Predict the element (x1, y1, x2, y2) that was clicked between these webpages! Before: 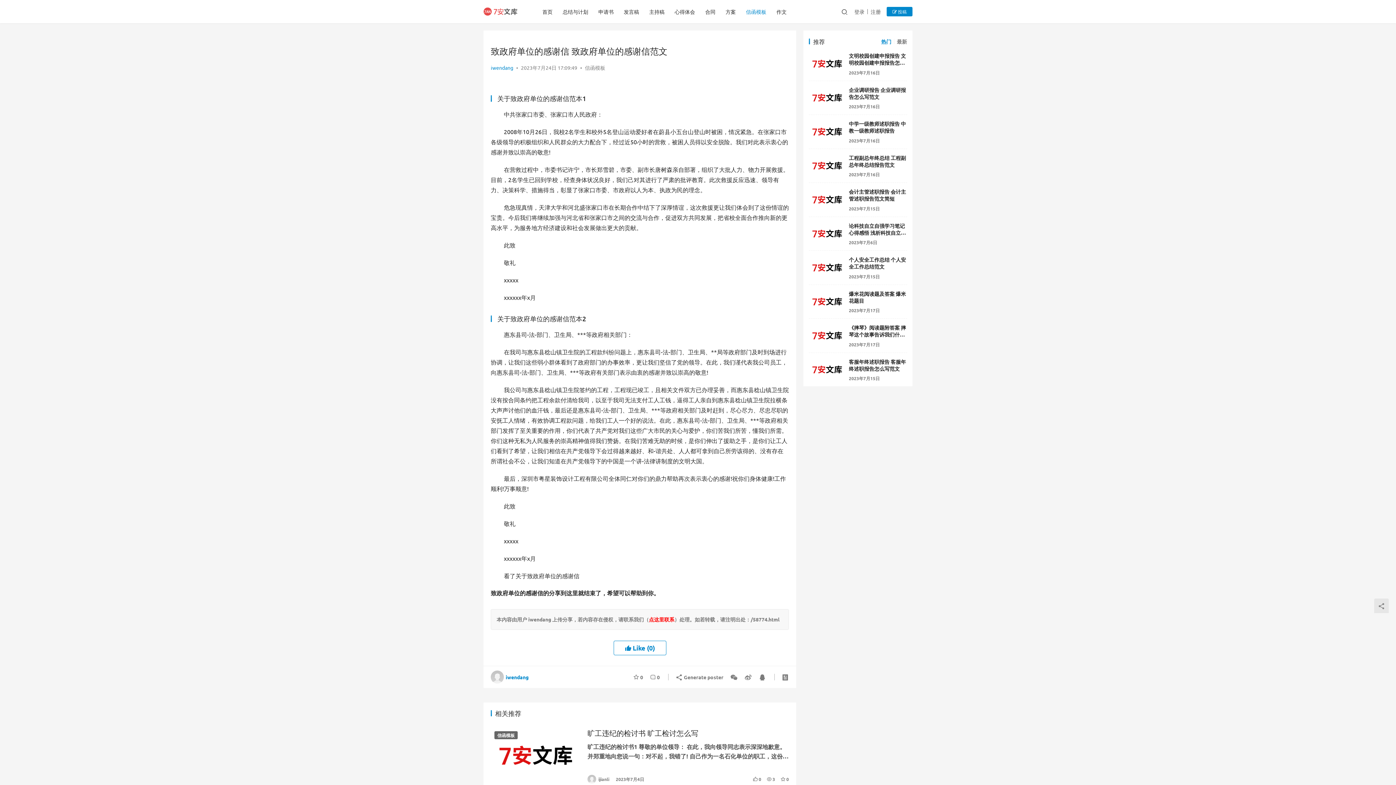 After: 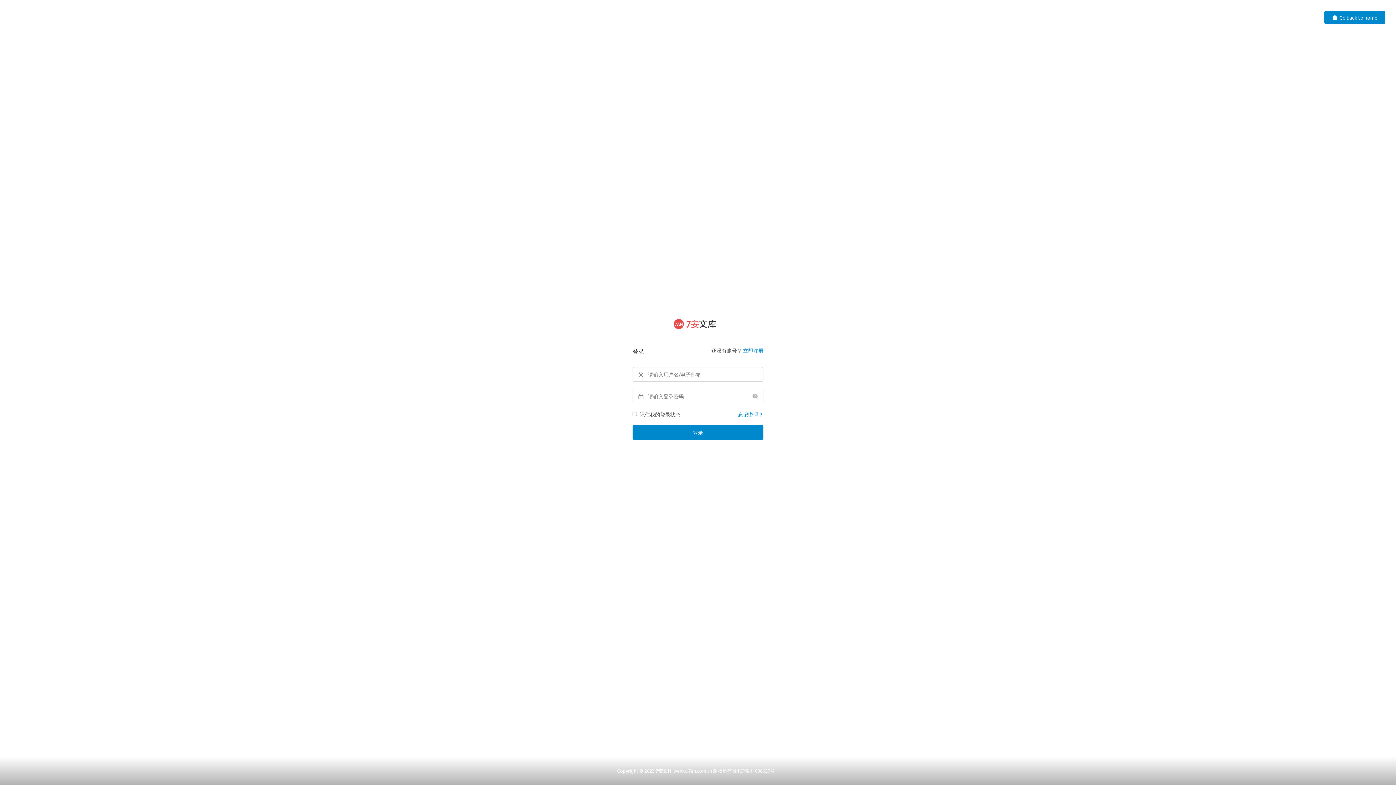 Action: bbox: (886, 6, 912, 16) label:  投稿